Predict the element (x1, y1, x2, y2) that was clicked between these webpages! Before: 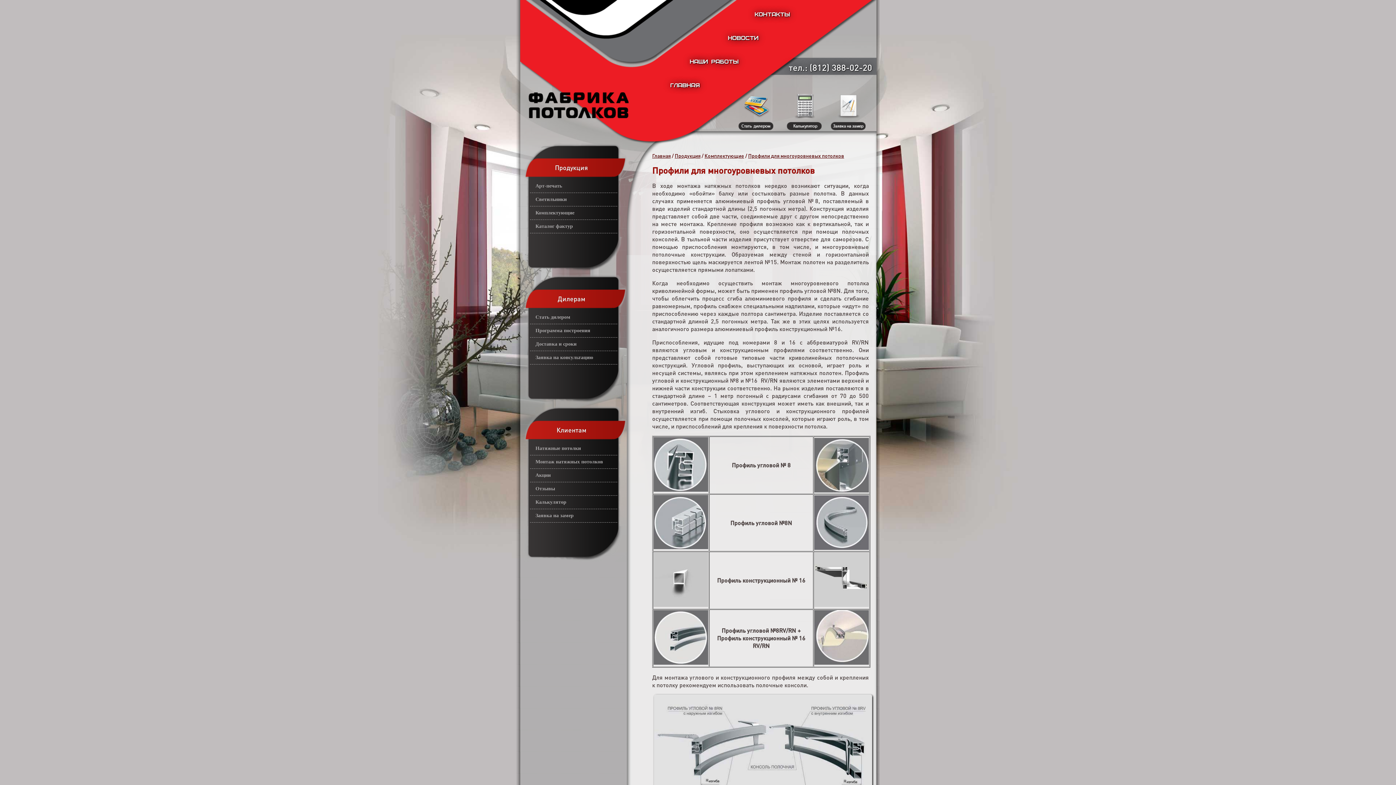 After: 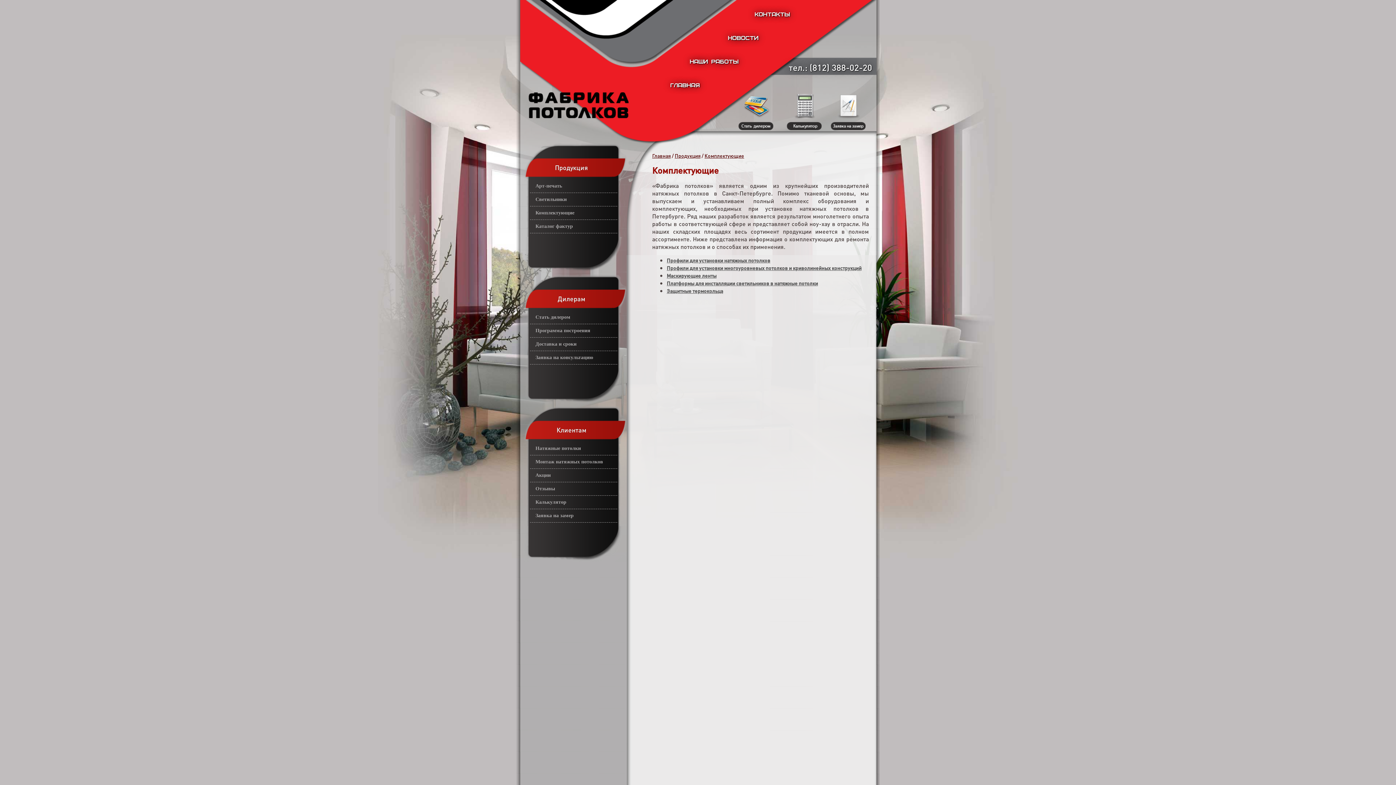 Action: label: Комплектующие bbox: (704, 152, 744, 158)